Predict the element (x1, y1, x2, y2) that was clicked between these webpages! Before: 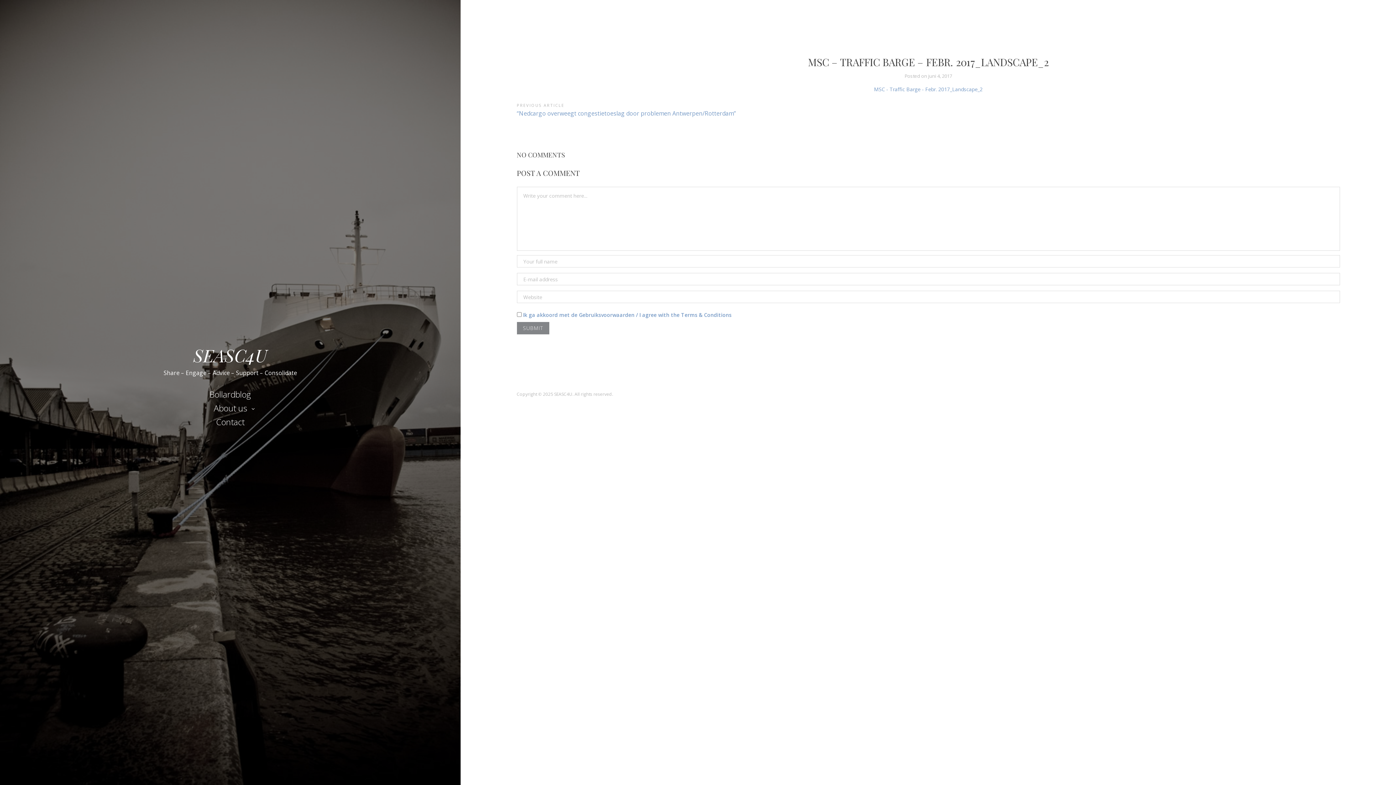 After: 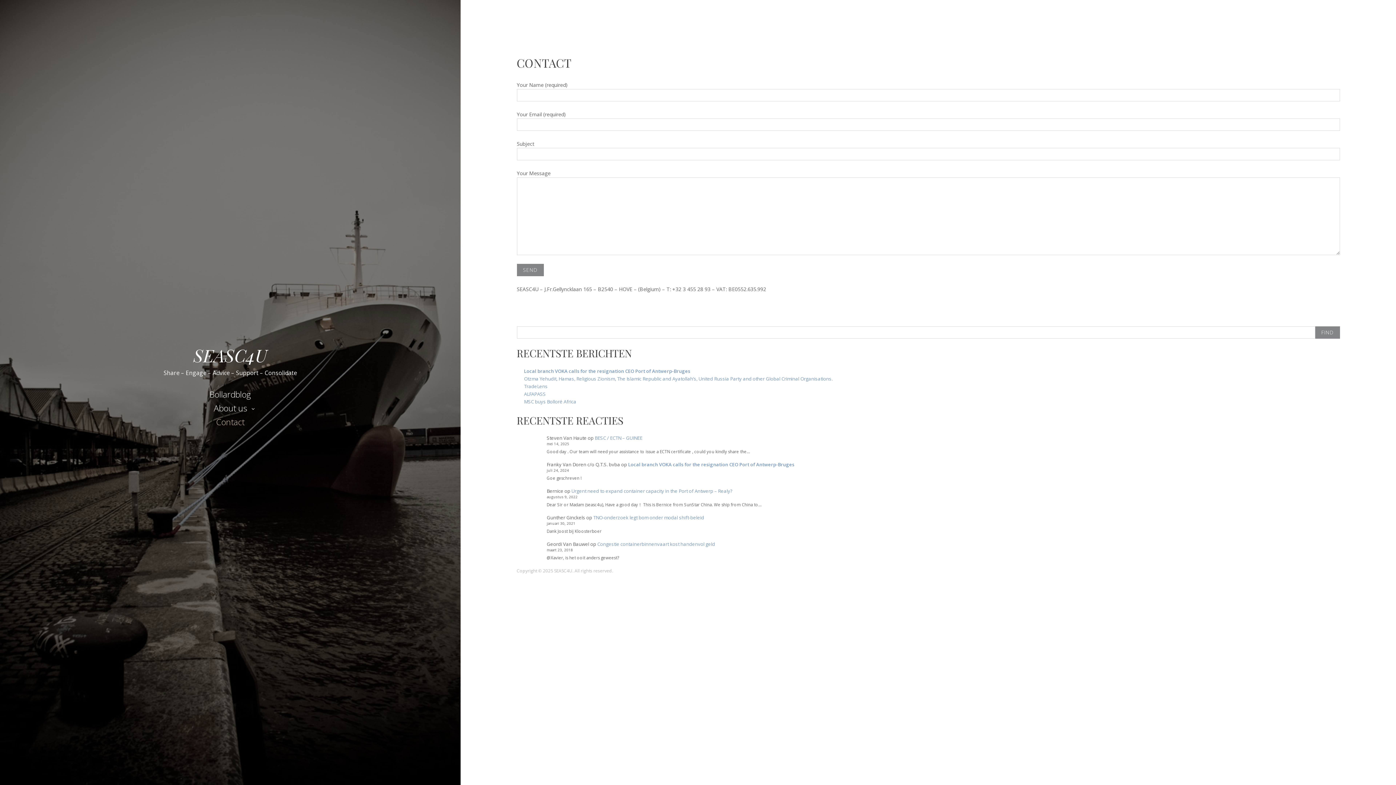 Action: label: Contact bbox: (210, 414, 250, 430)